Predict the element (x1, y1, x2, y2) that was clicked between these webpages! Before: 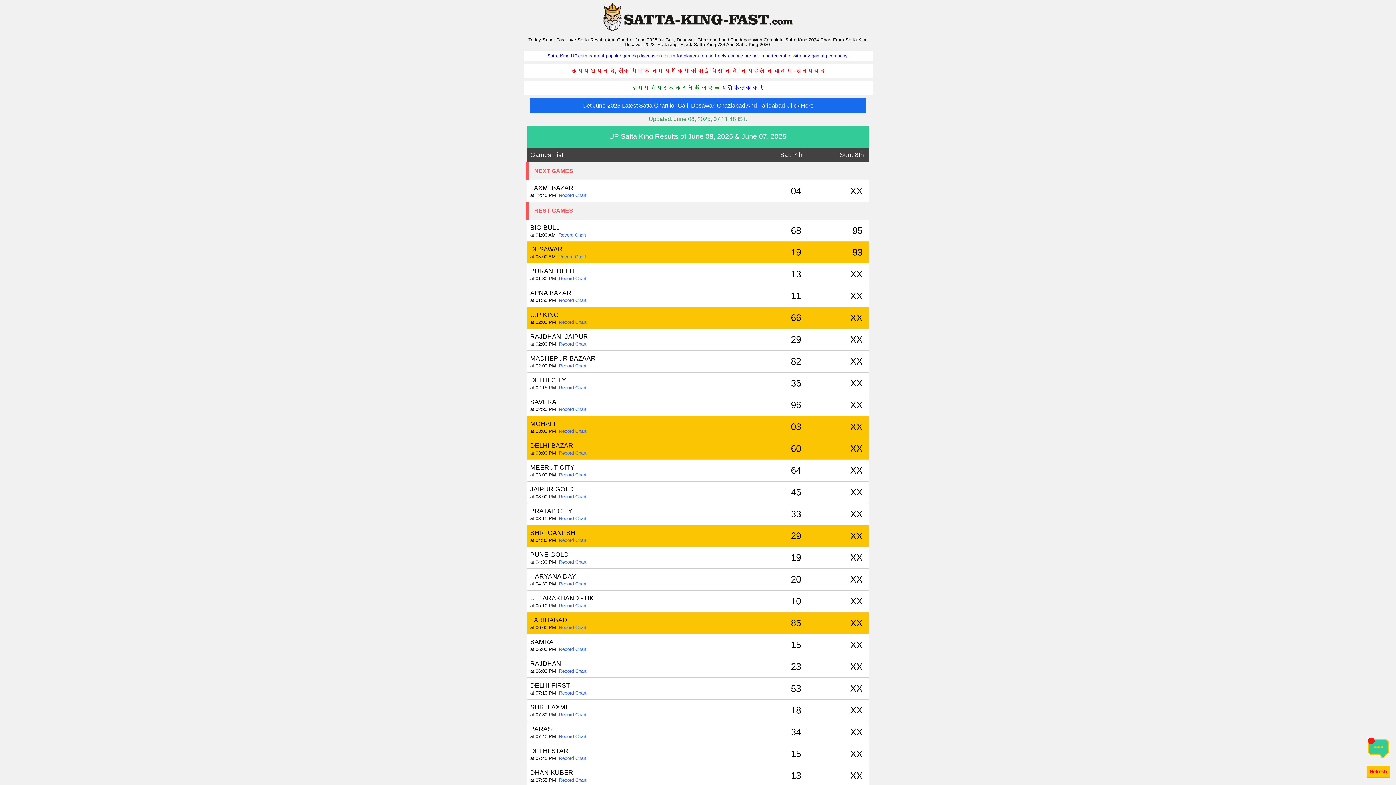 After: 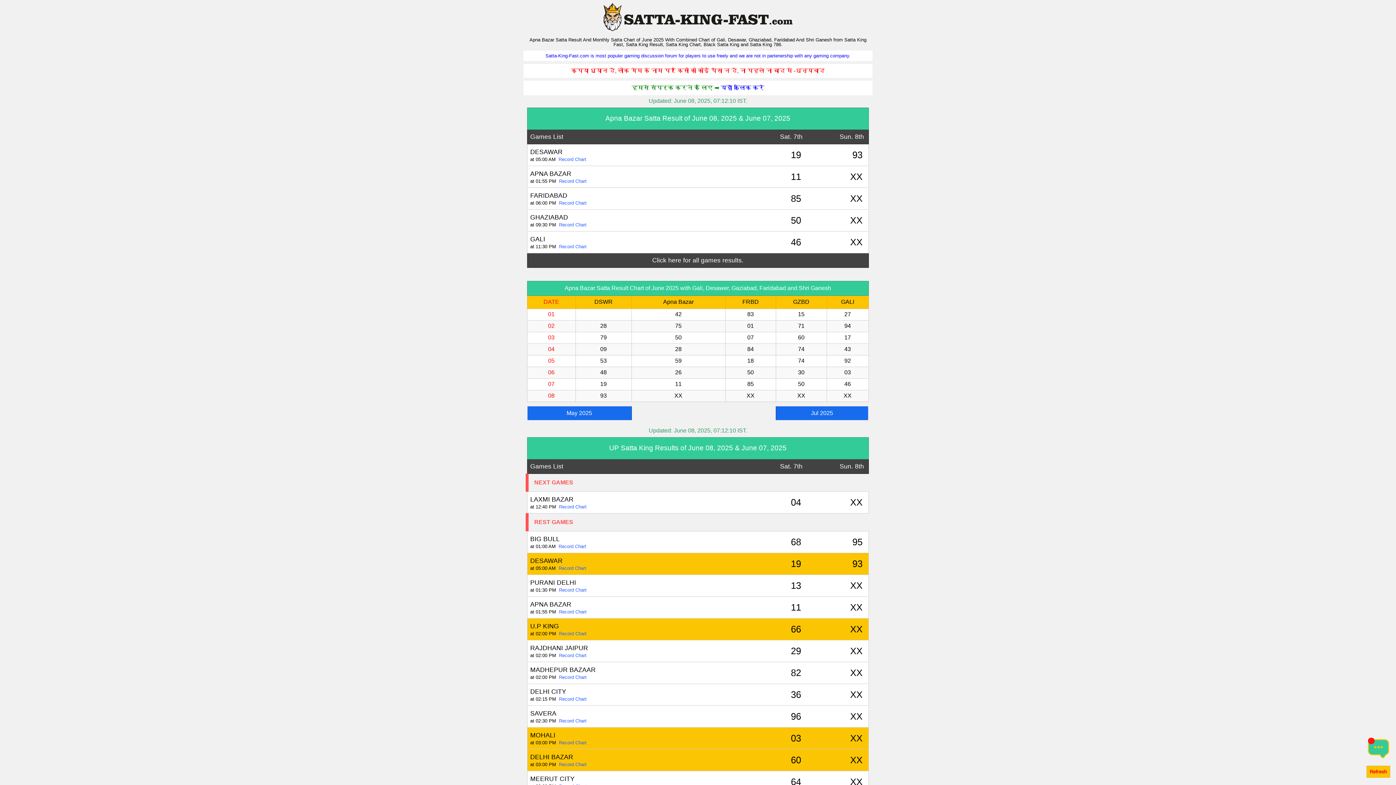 Action: bbox: (559, 297, 586, 303) label: Record Chart